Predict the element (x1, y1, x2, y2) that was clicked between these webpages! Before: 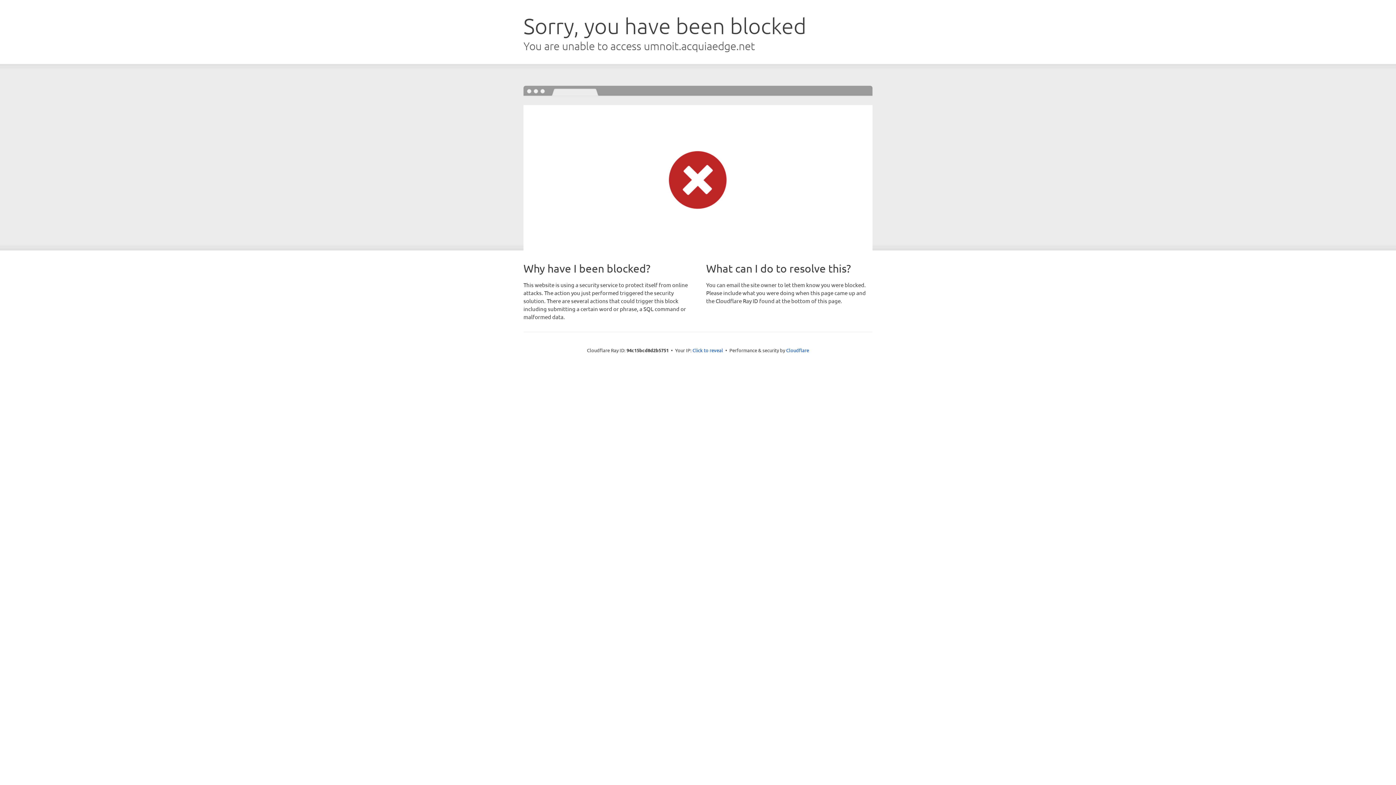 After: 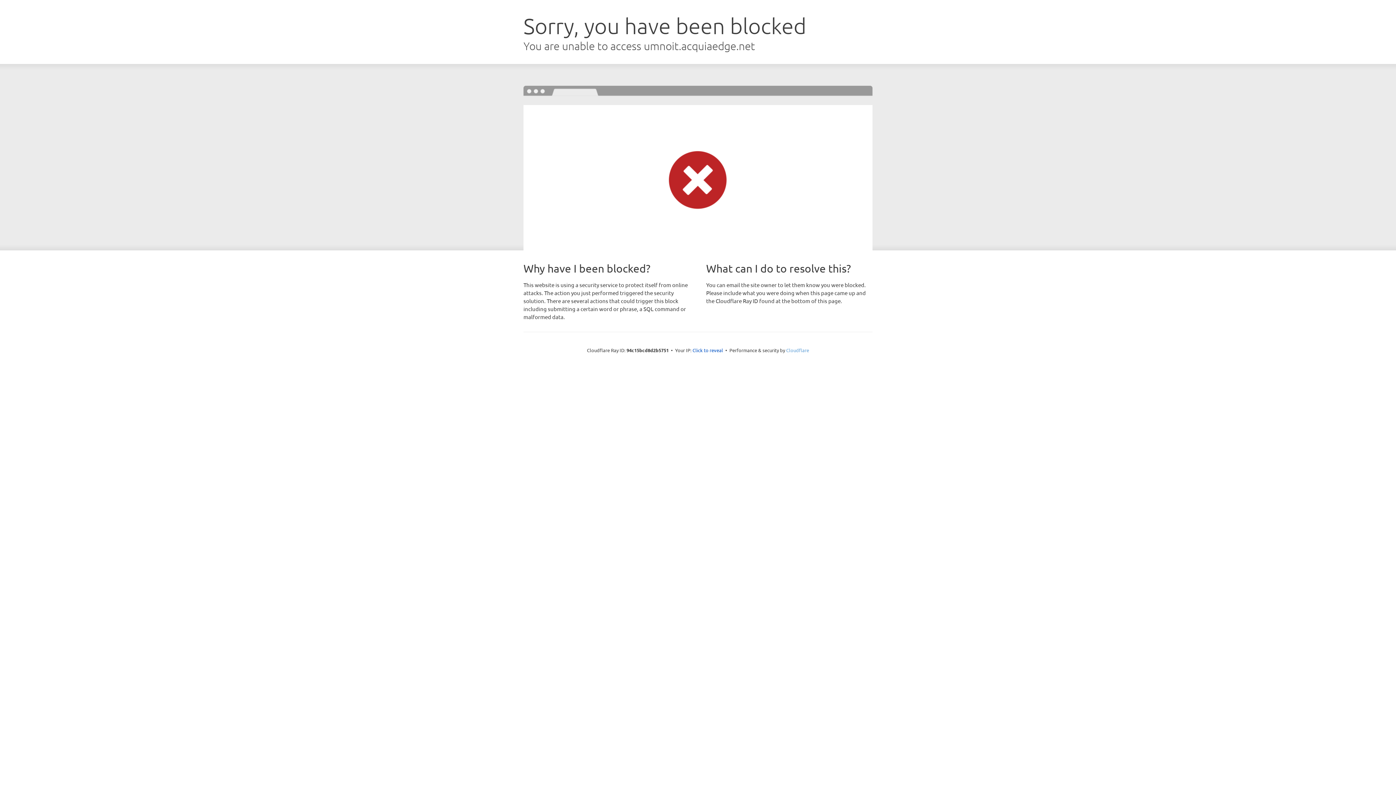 Action: bbox: (786, 347, 809, 353) label: Cloudflare